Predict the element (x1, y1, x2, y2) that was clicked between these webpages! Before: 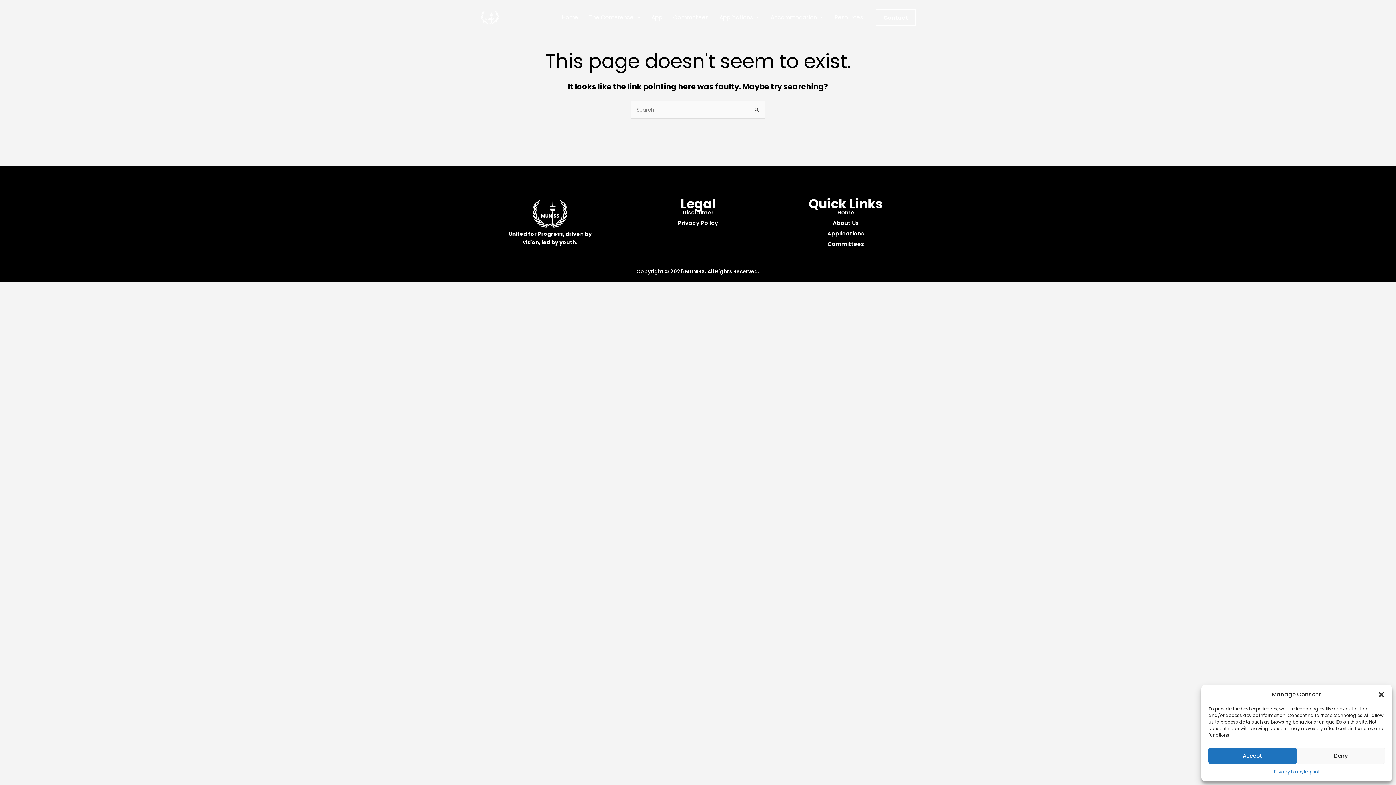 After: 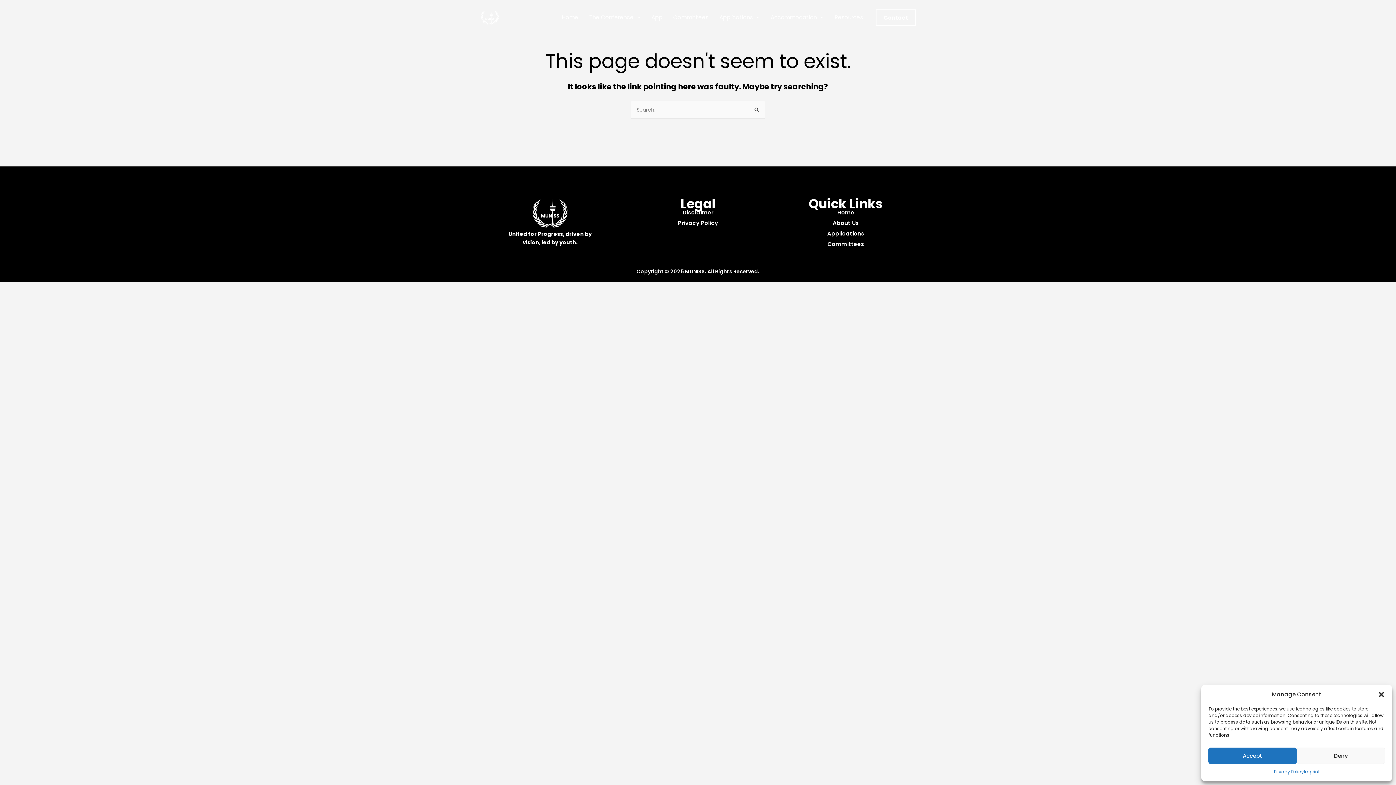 Action: label: Privacy Policy bbox: (1274, 768, 1304, 776)